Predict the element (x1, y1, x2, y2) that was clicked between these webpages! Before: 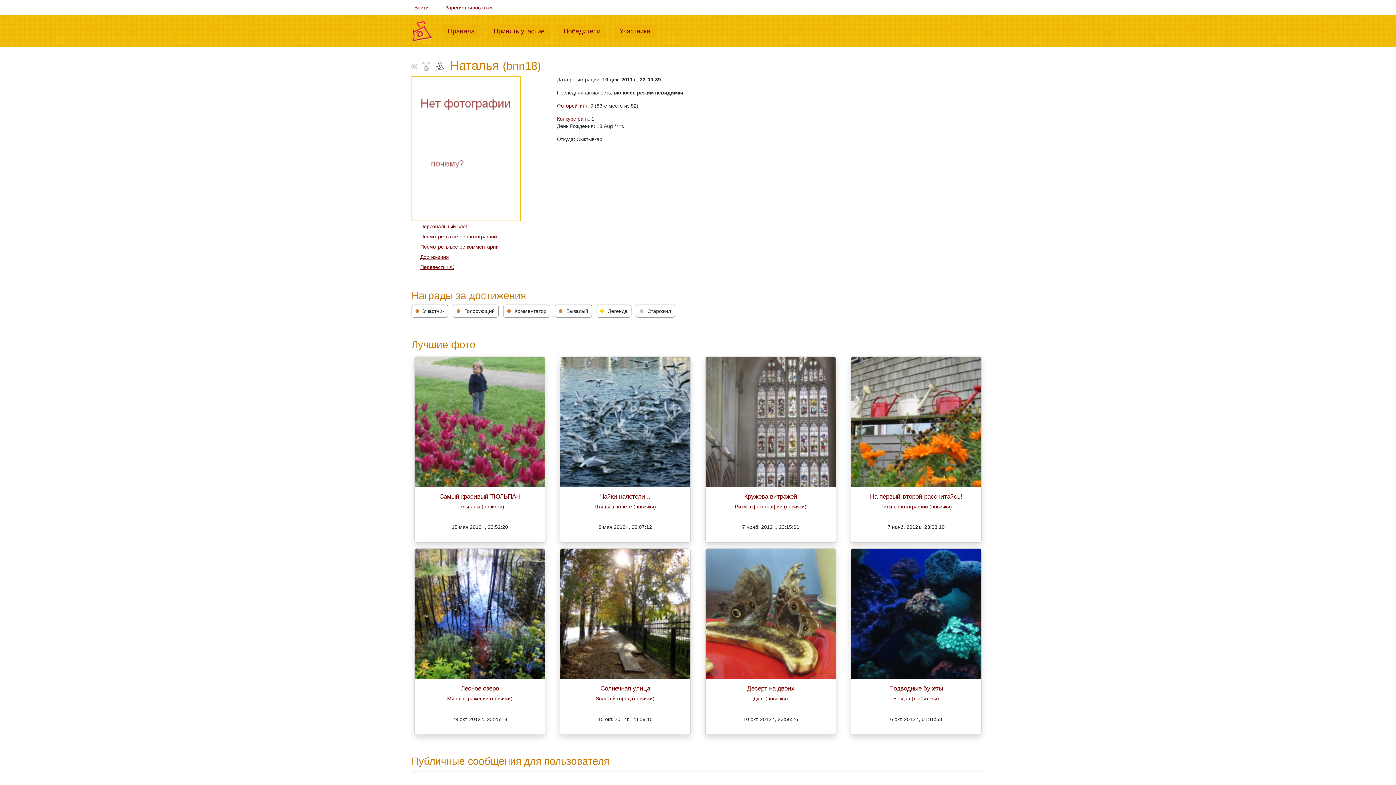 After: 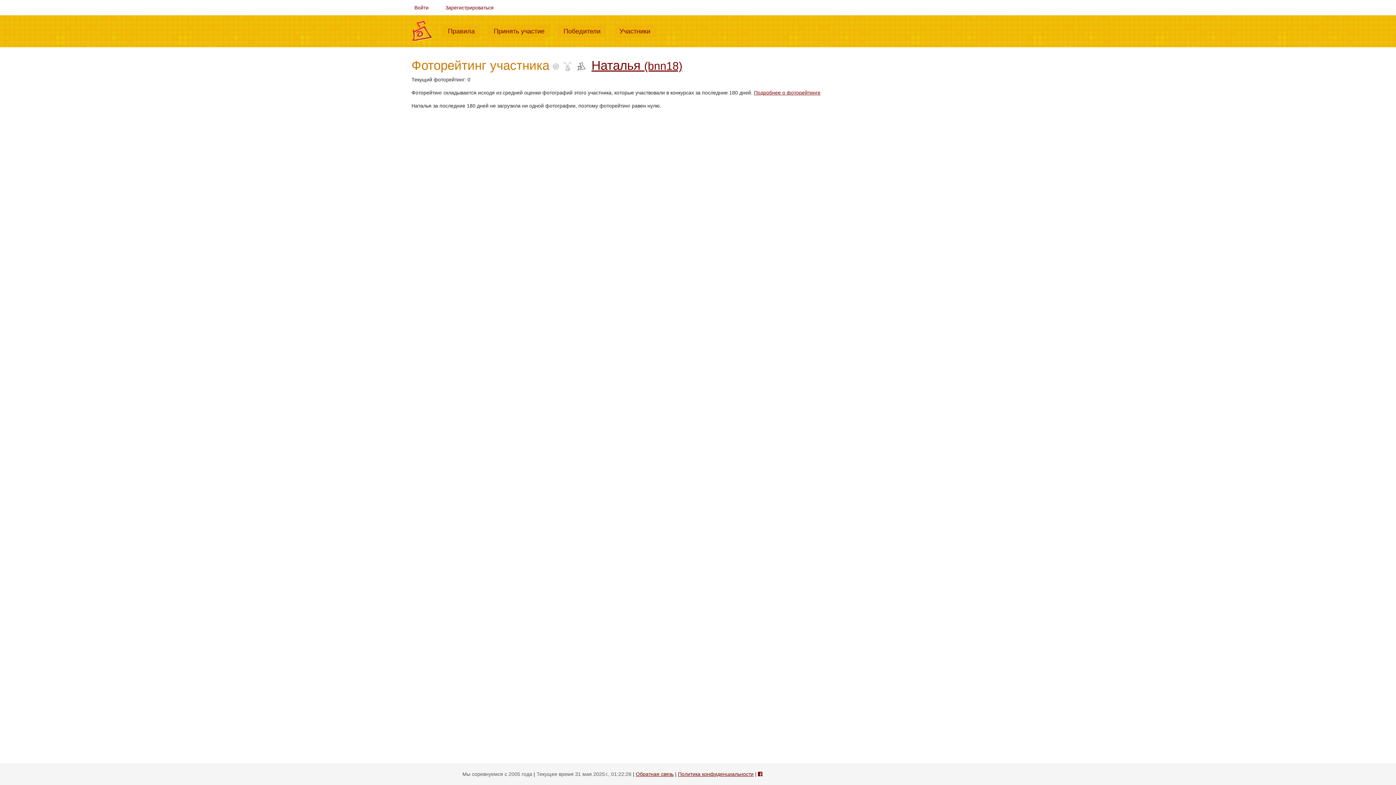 Action: label: Фоторейтинг bbox: (557, 102, 587, 108)